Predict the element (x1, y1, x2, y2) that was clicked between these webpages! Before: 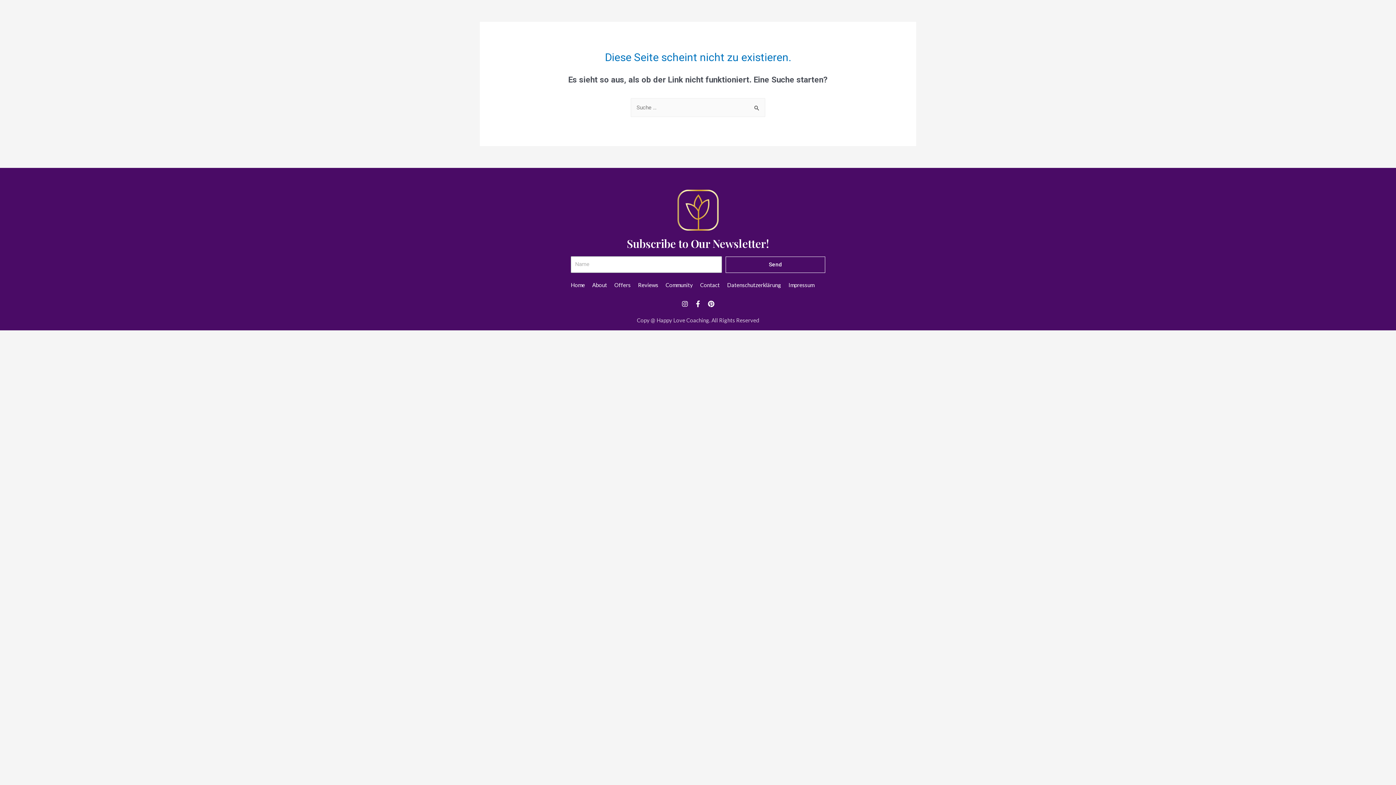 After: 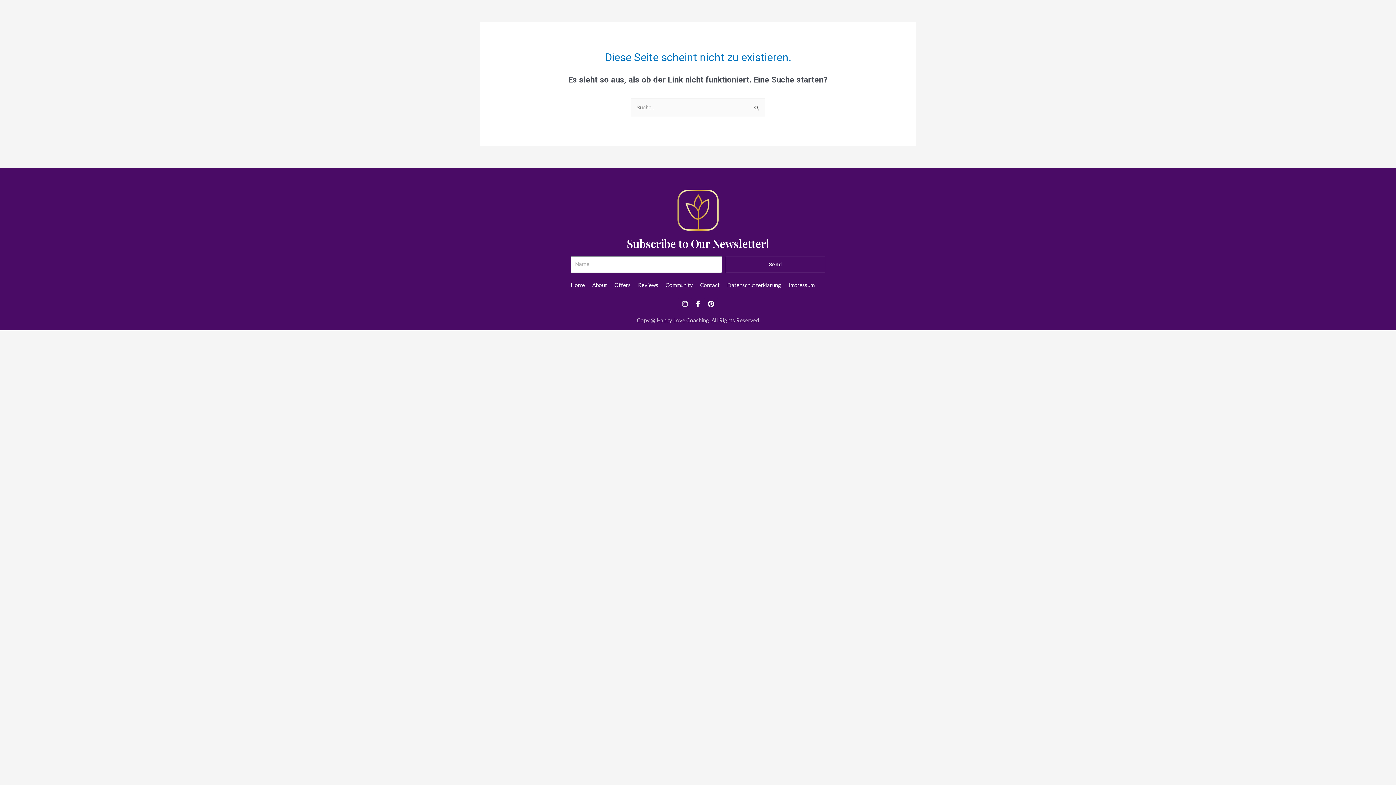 Action: label: Instagram bbox: (678, 297, 691, 310)